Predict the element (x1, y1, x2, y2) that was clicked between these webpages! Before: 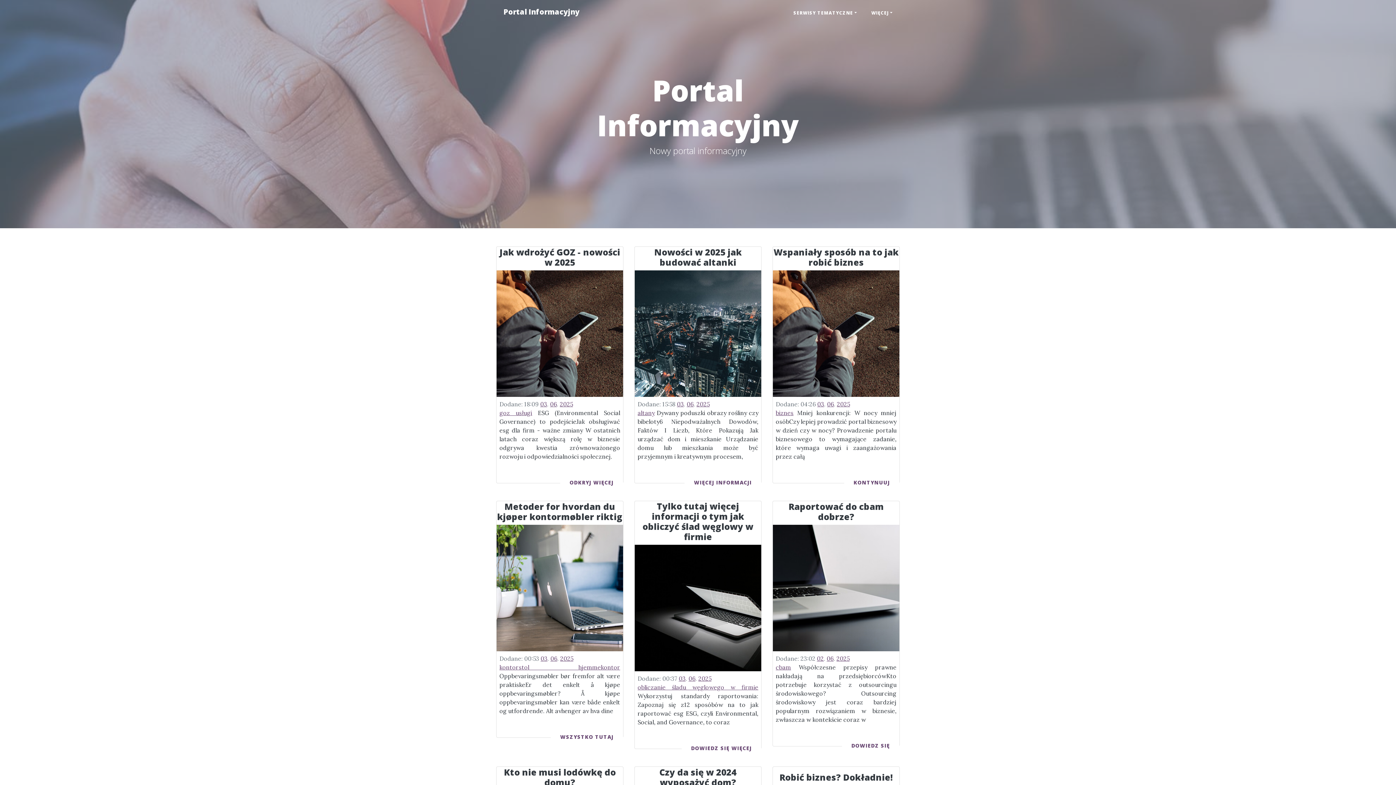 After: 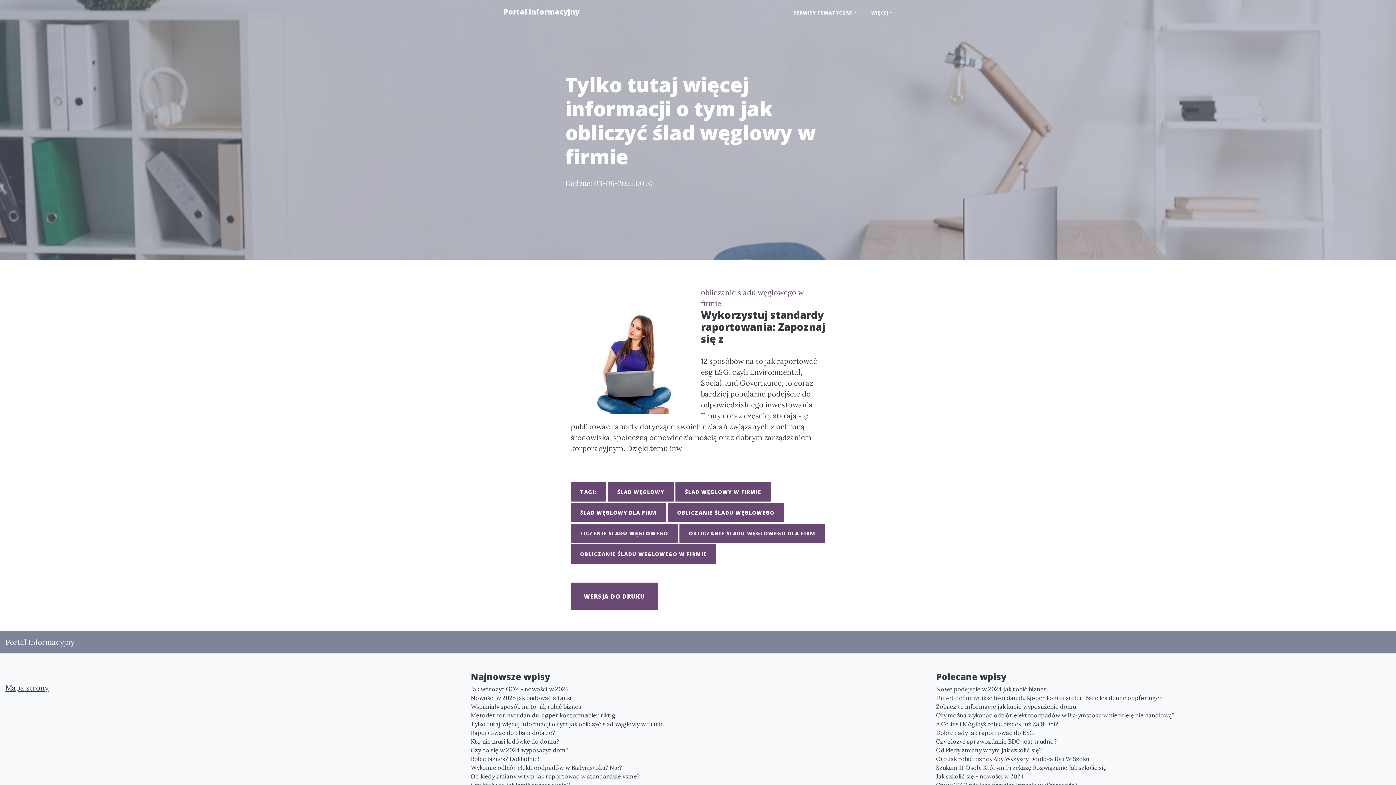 Action: bbox: (634, 602, 761, 612)